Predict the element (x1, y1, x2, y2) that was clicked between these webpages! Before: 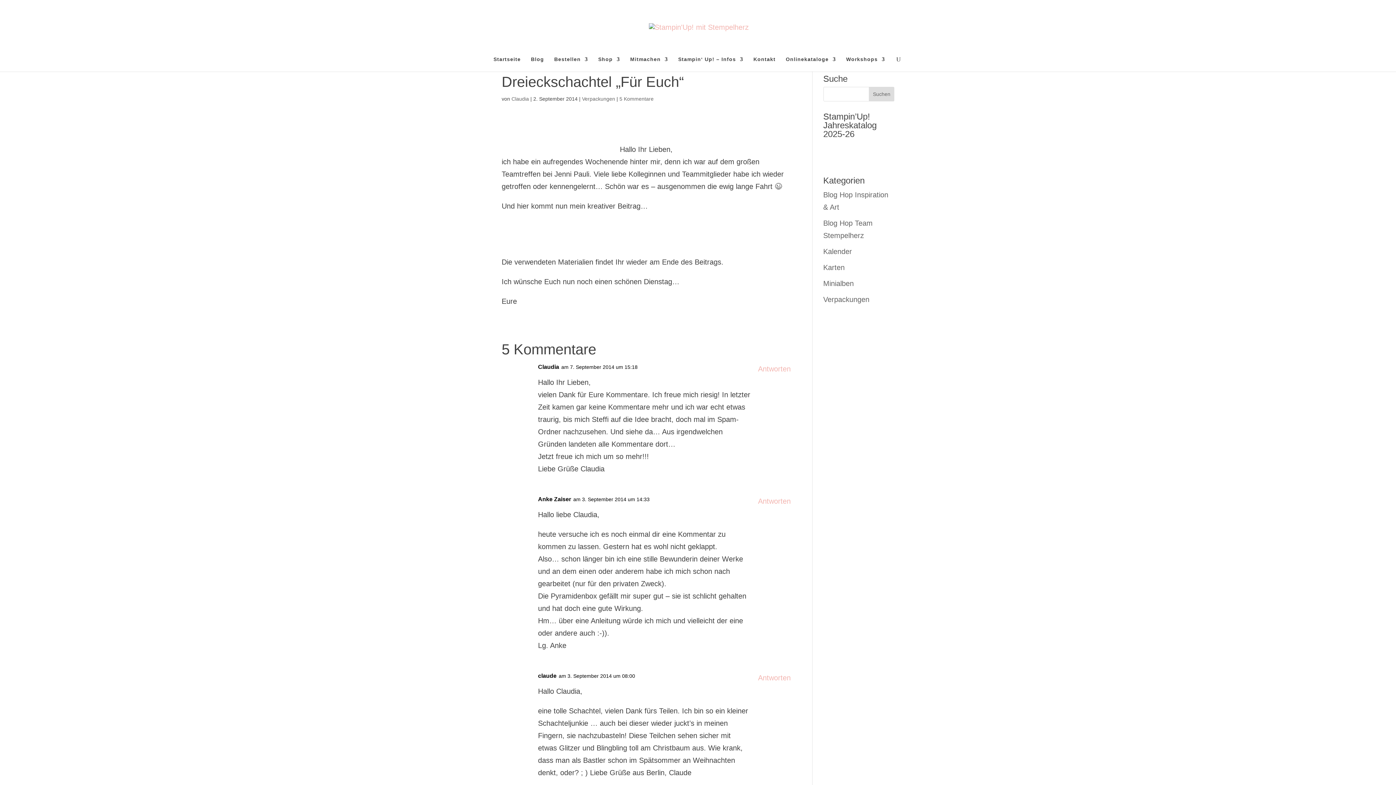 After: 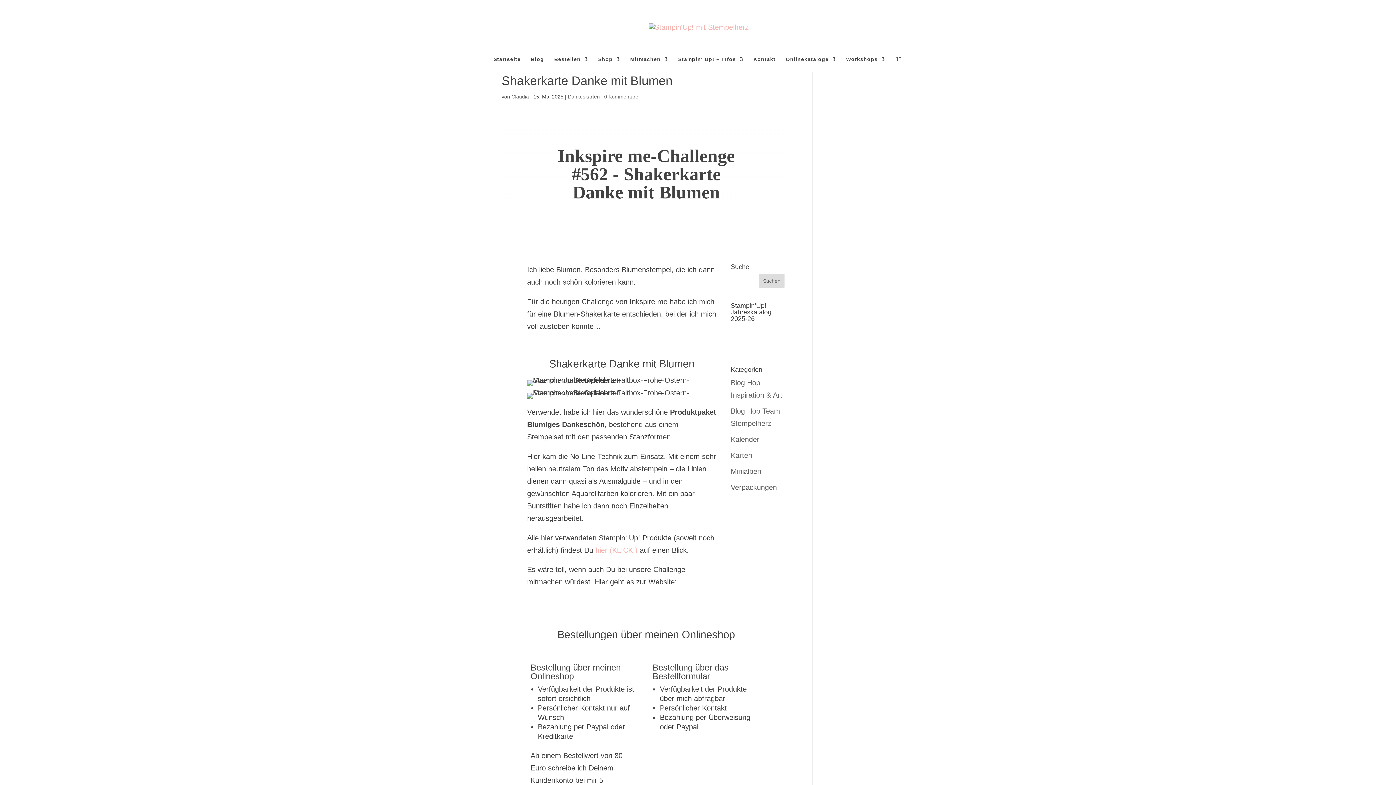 Action: label: Claudia bbox: (511, 96, 529, 101)